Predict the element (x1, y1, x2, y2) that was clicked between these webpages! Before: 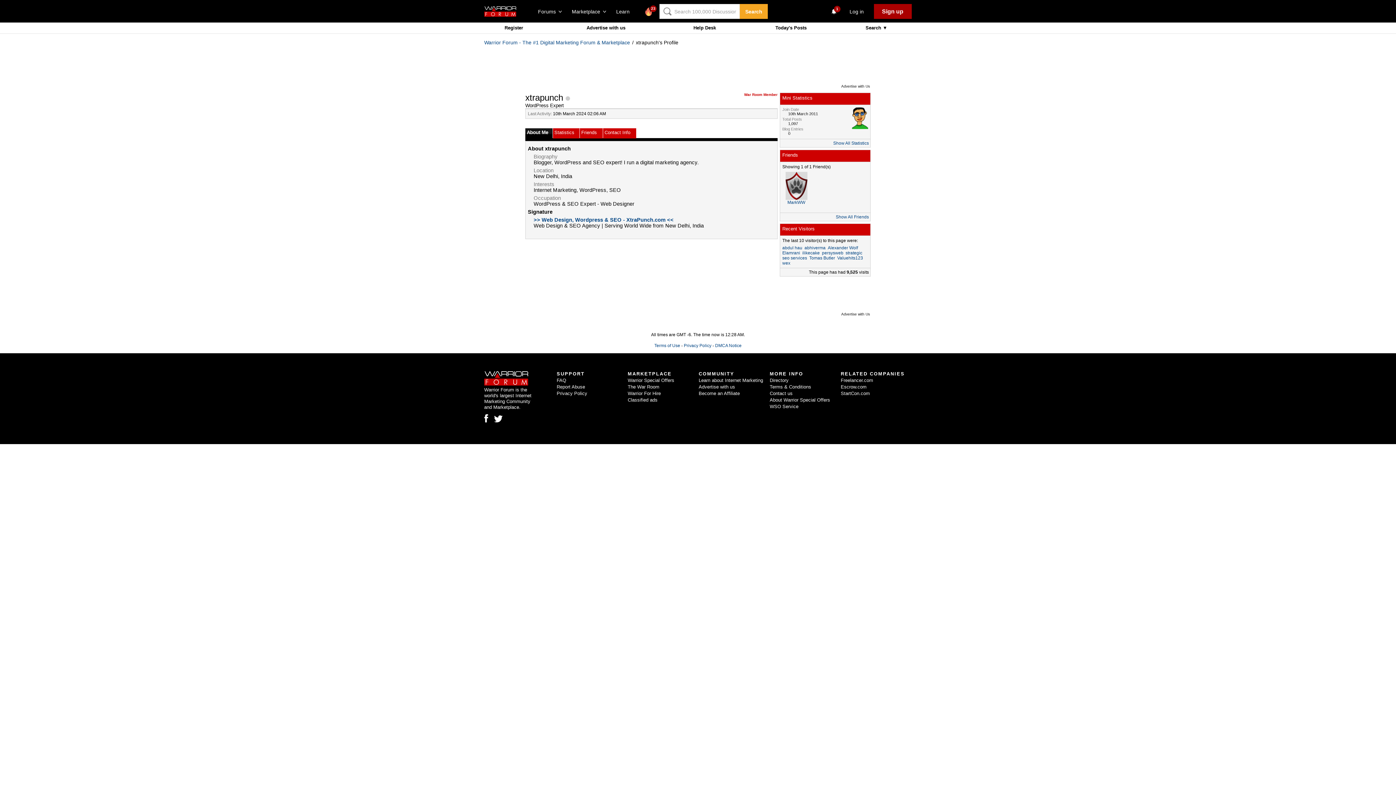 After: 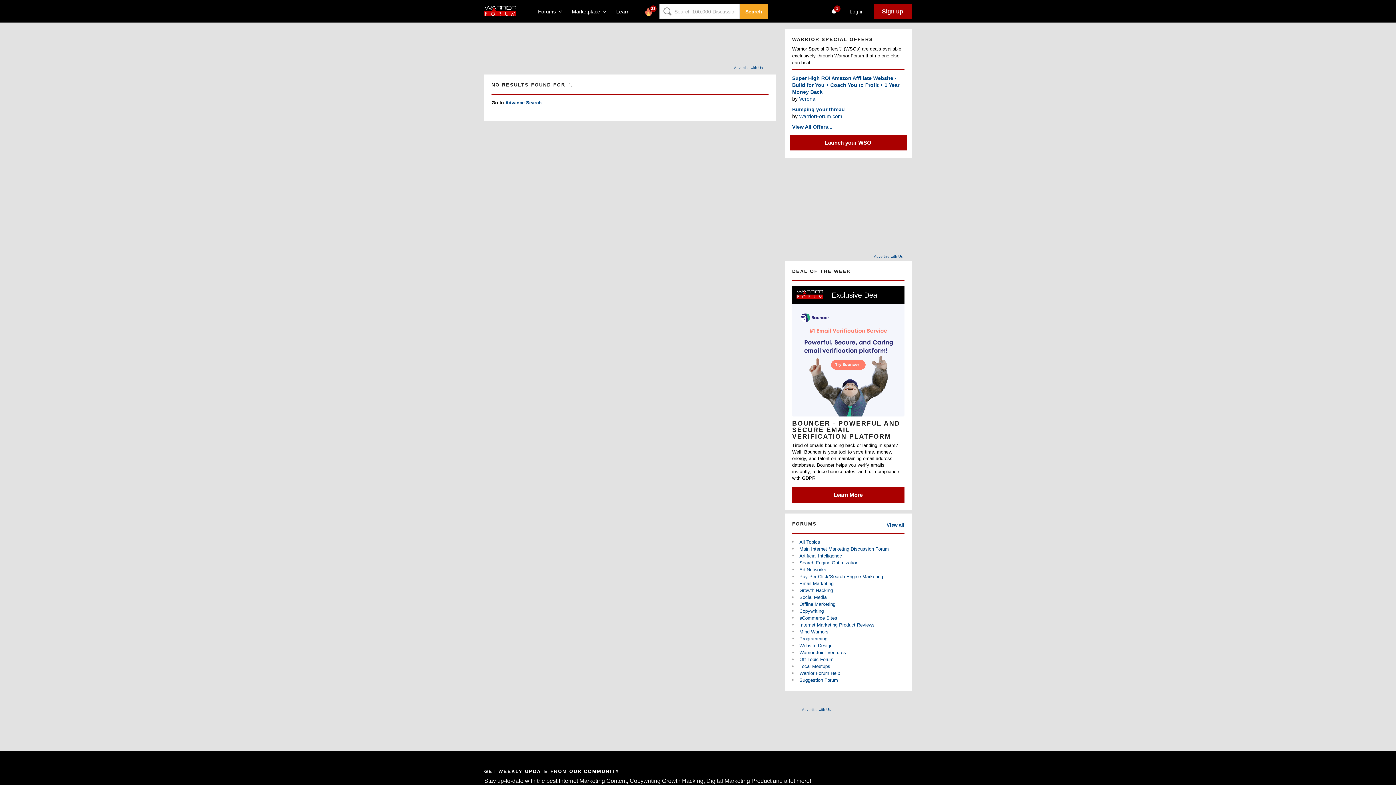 Action: label: Search bbox: (740, 4, 768, 18)